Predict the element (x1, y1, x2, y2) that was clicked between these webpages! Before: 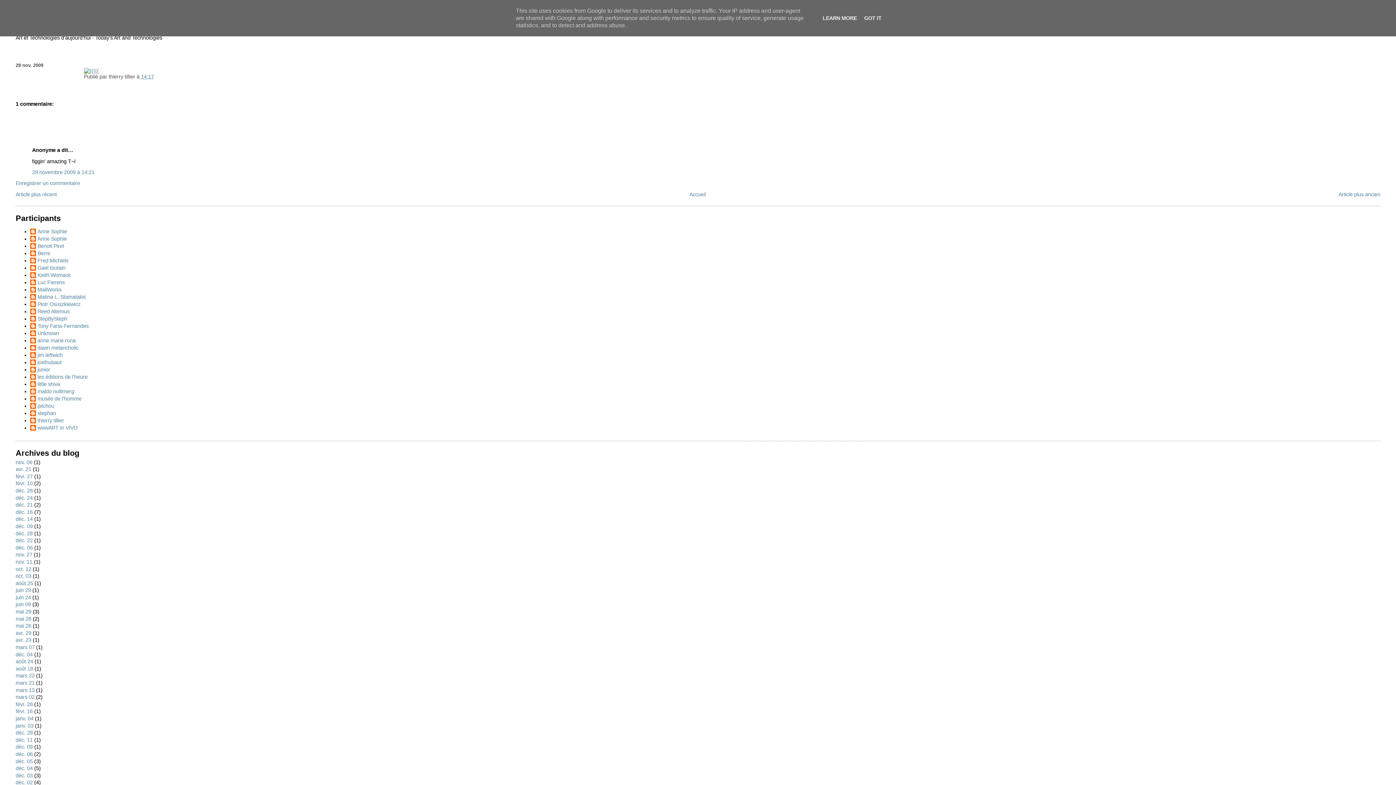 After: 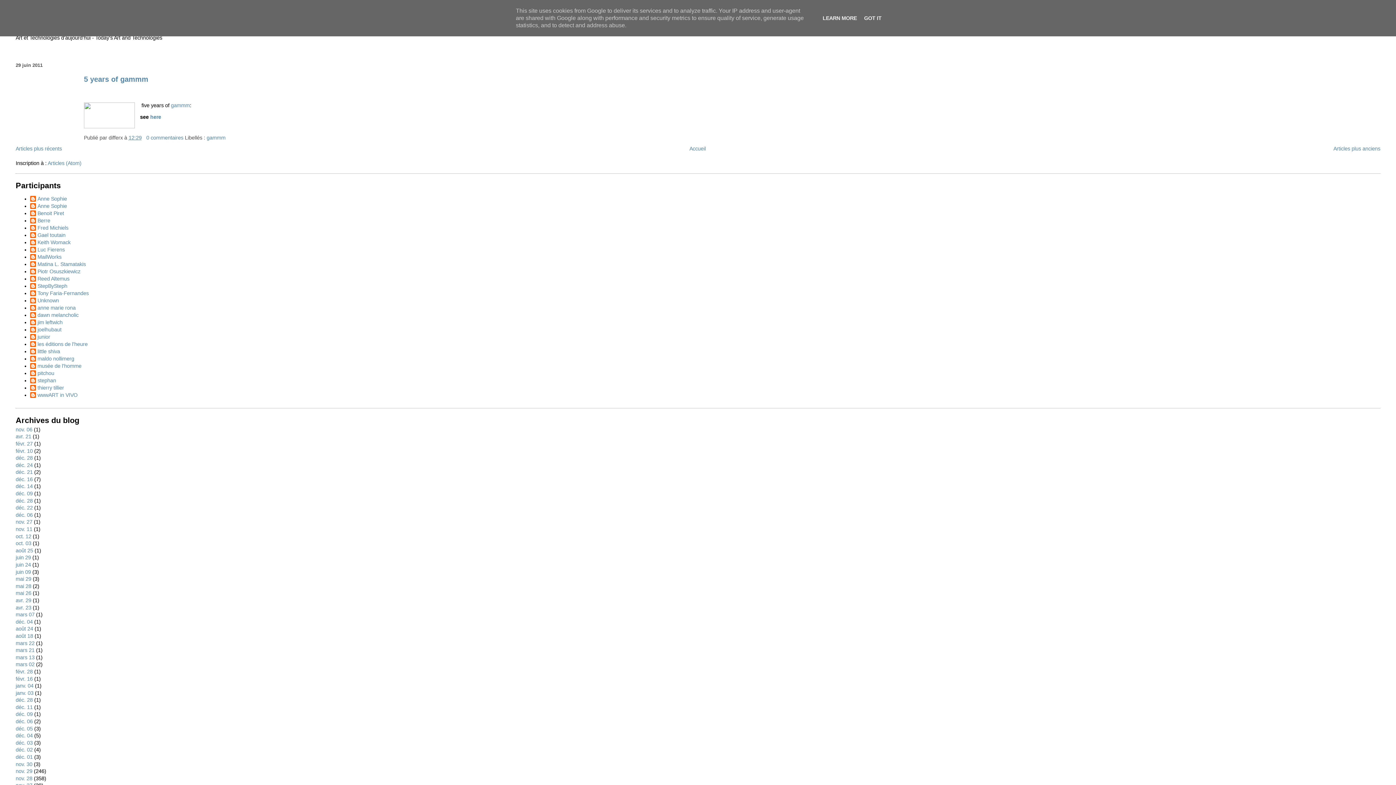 Action: bbox: (15, 587, 30, 593) label: juin 29